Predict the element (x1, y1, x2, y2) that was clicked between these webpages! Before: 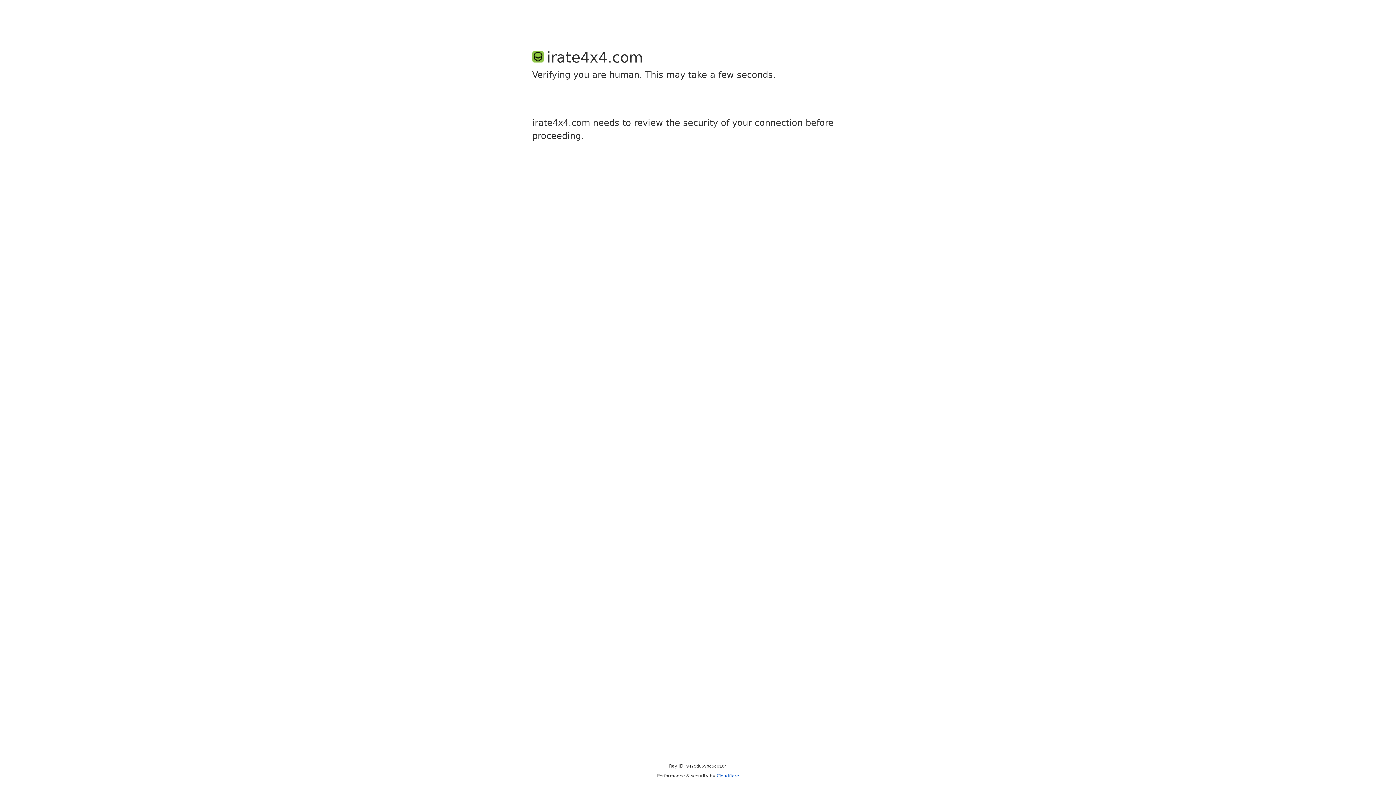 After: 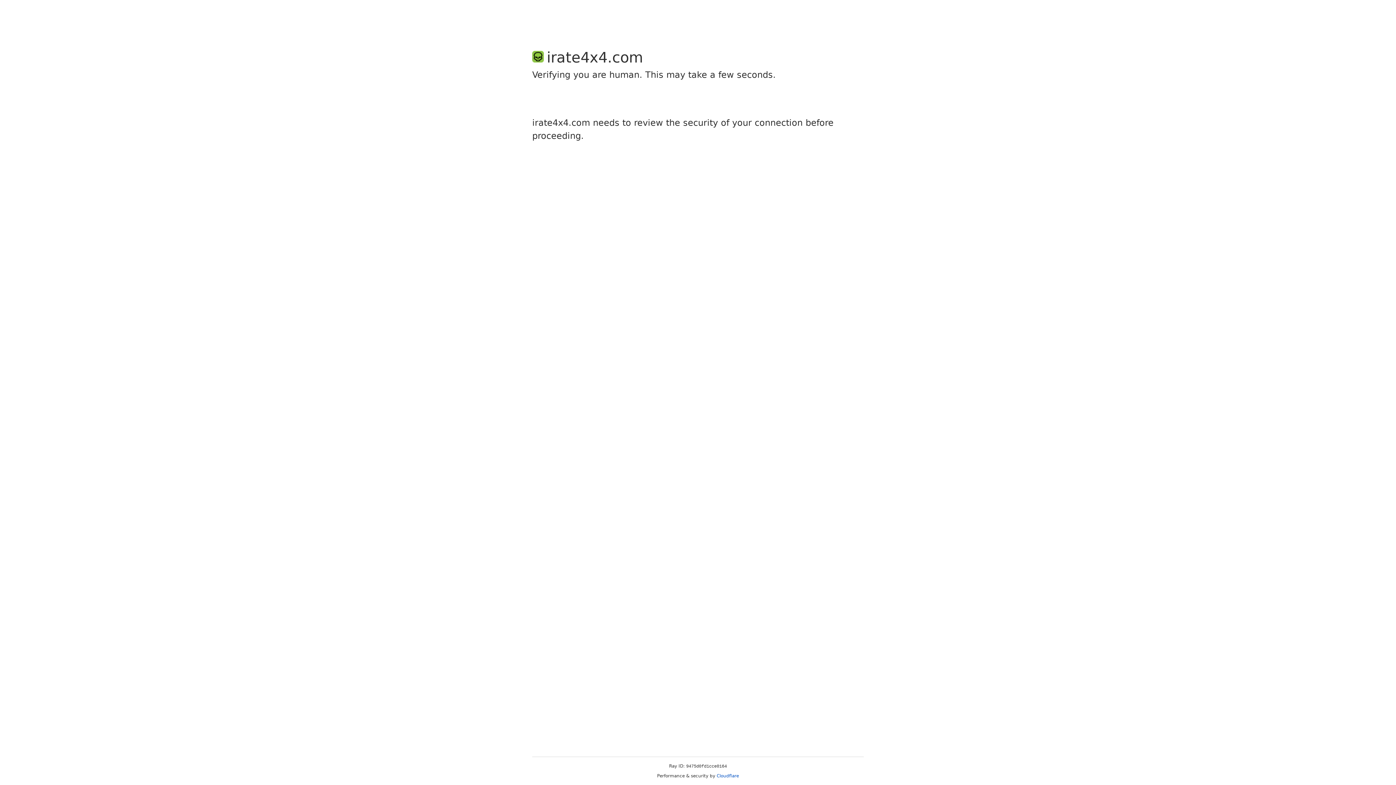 Action: bbox: (716, 773, 739, 778) label: Cloudflare